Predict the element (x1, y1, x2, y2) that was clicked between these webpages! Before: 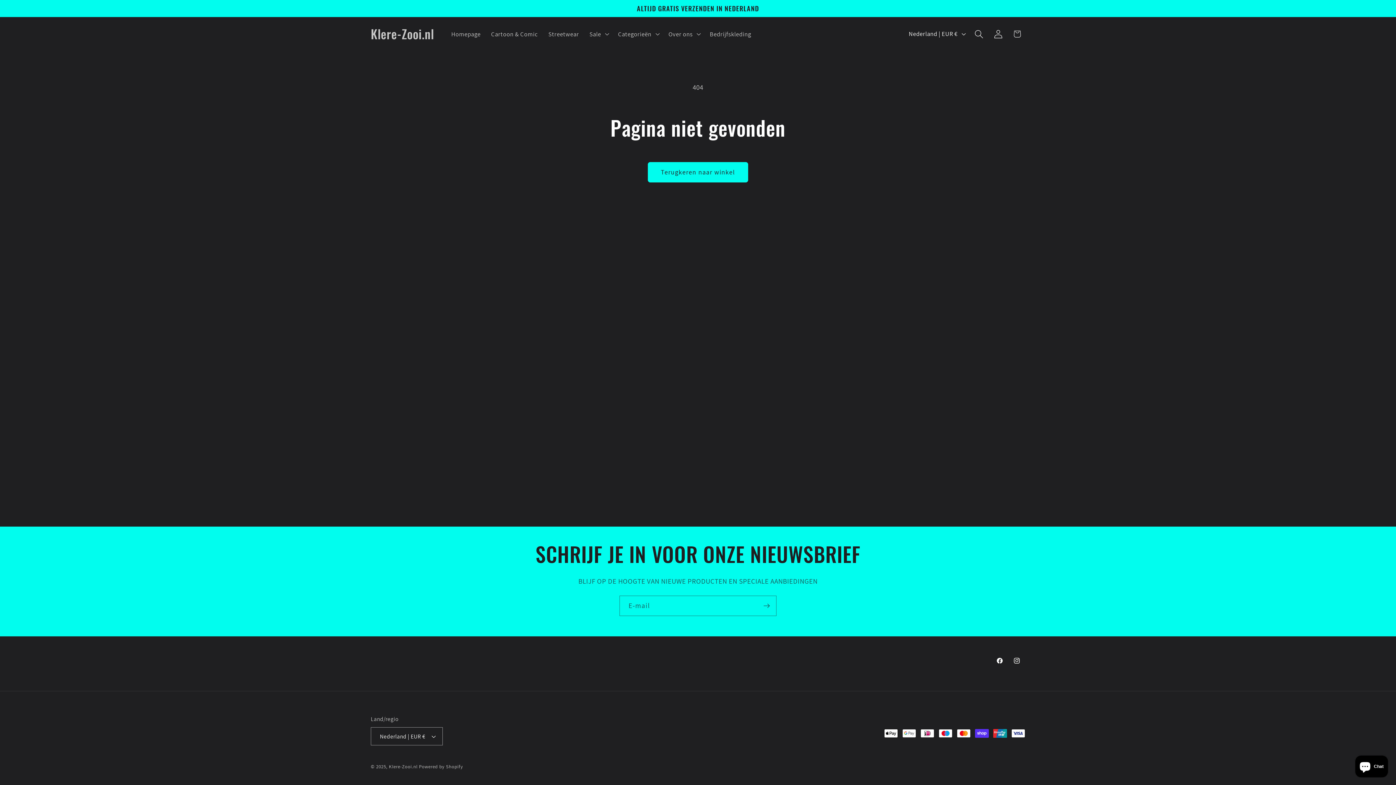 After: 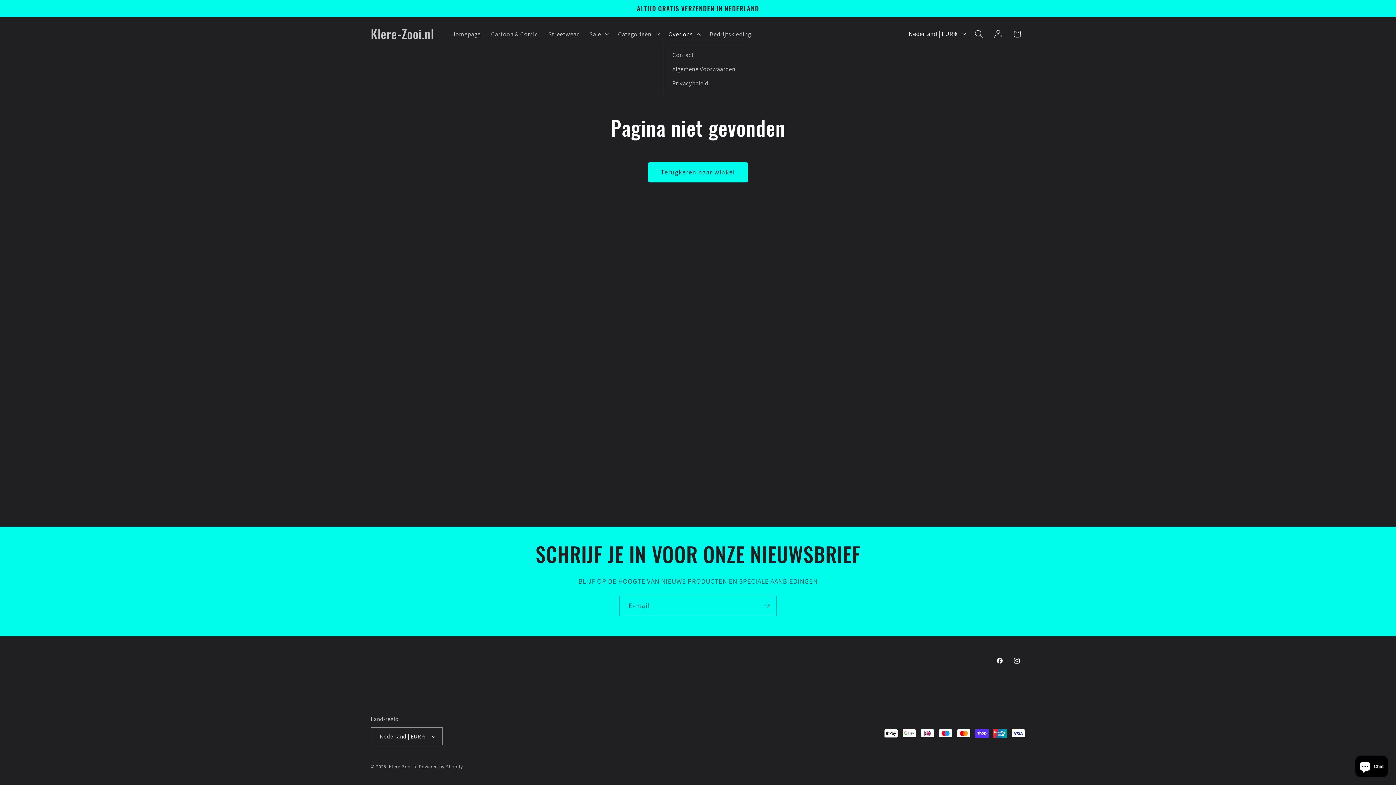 Action: bbox: (663, 25, 704, 42) label: Over ons